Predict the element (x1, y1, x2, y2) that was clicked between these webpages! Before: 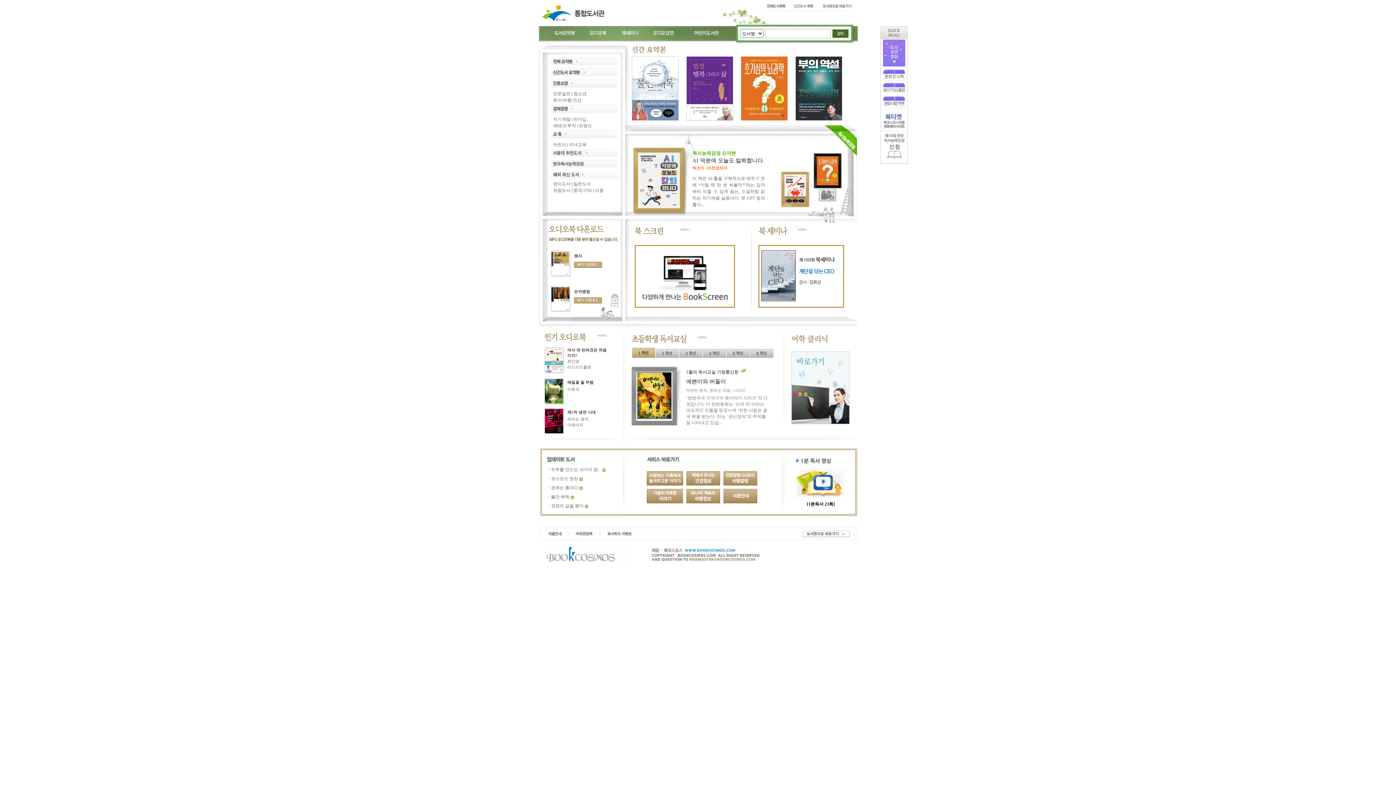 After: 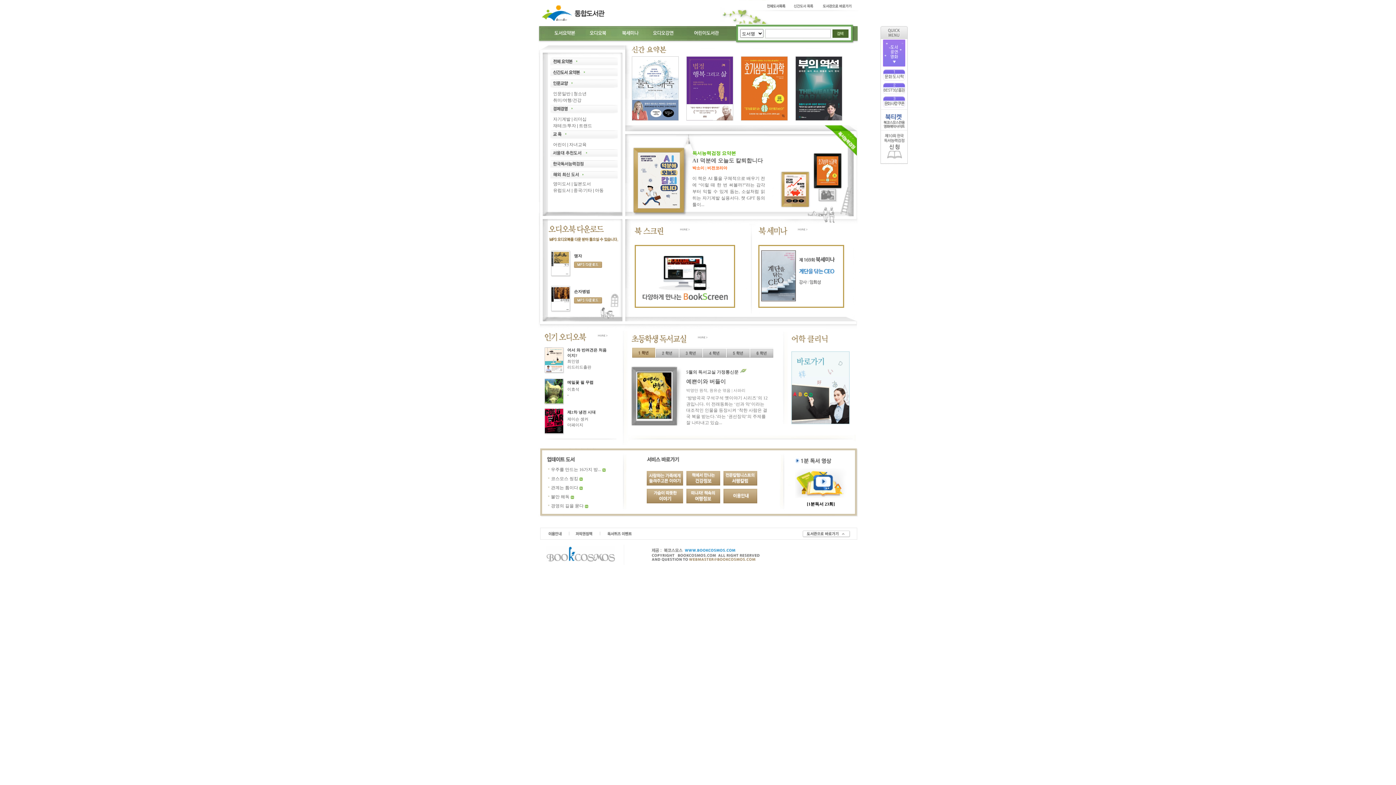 Action: bbox: (822, 4, 851, 9)